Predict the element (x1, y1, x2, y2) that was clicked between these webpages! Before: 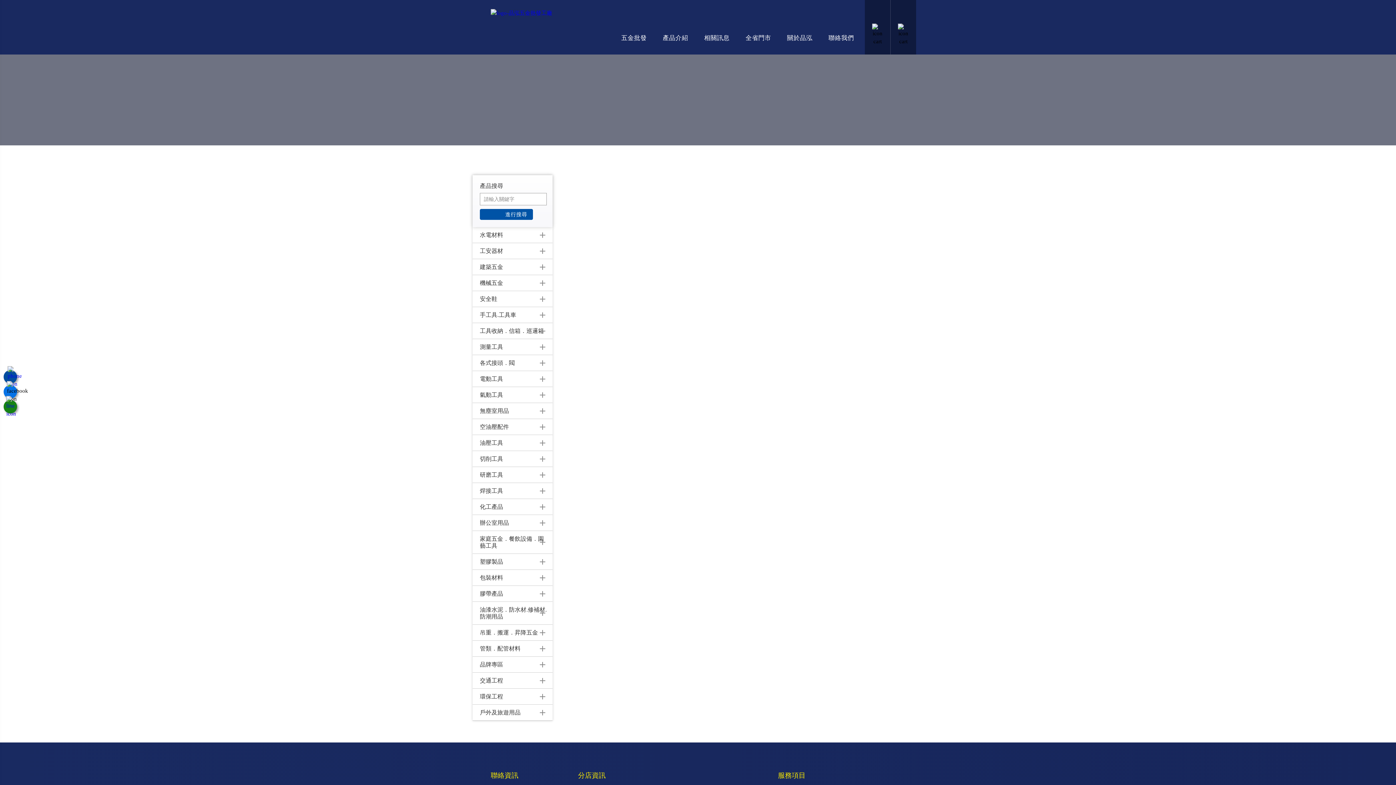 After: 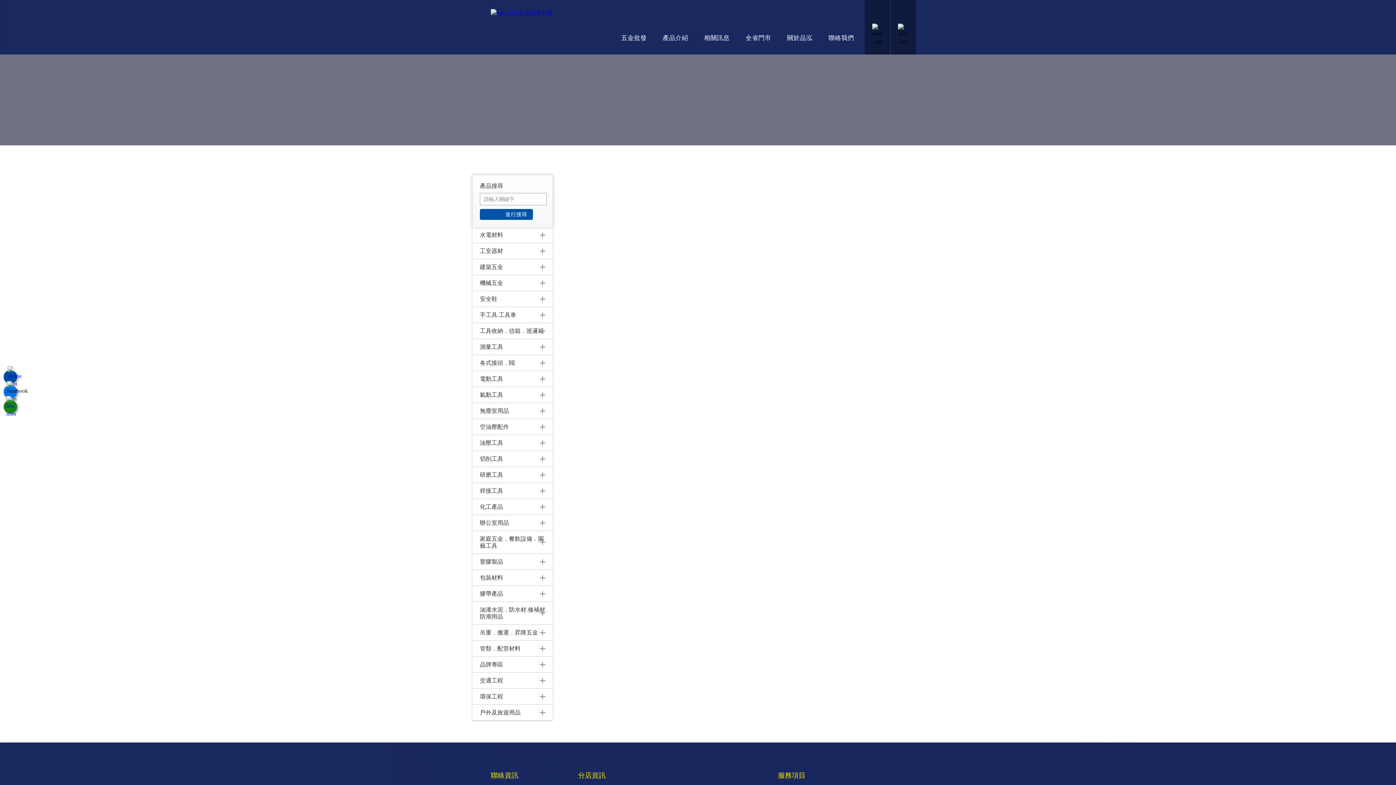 Action: label: 工具收納．信箱．巡邏箱 bbox: (472, 323, 552, 339)